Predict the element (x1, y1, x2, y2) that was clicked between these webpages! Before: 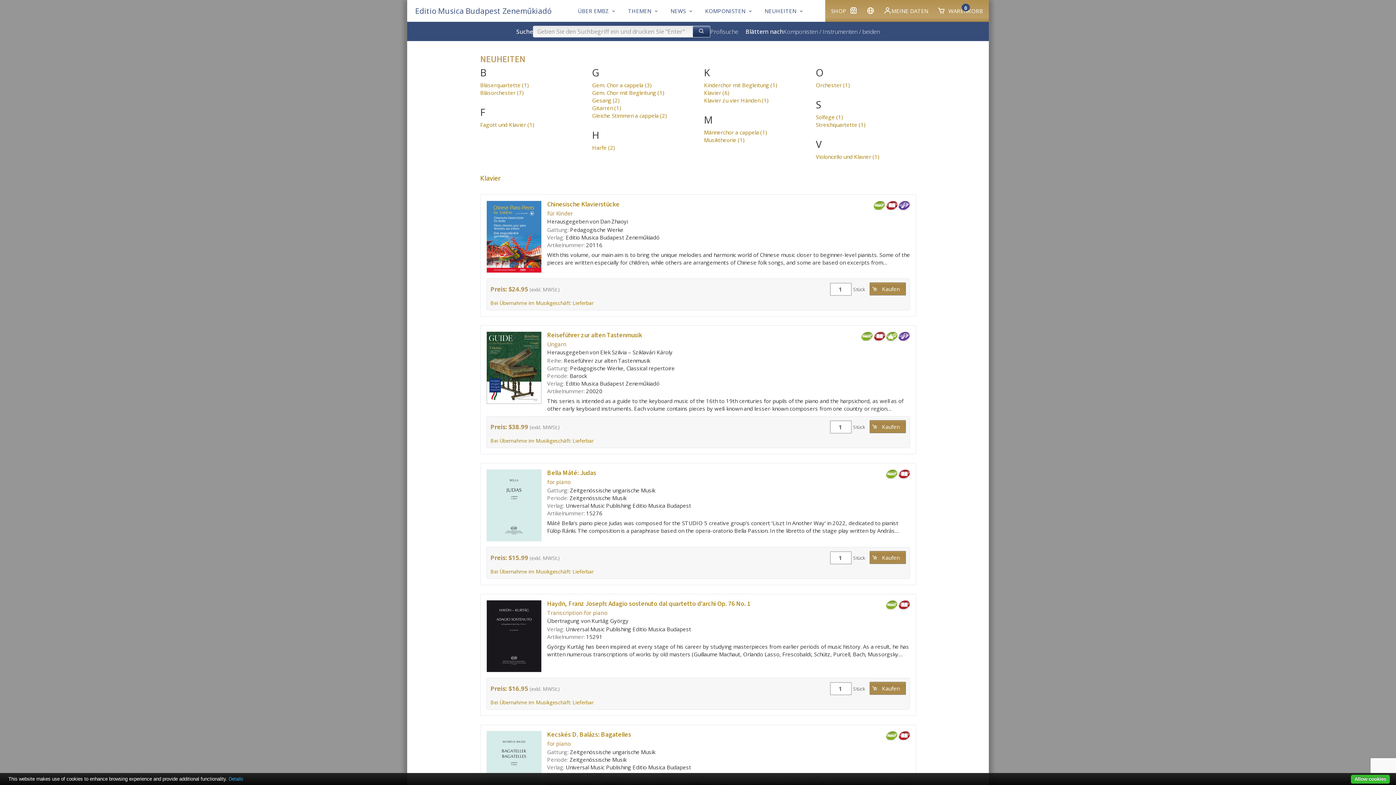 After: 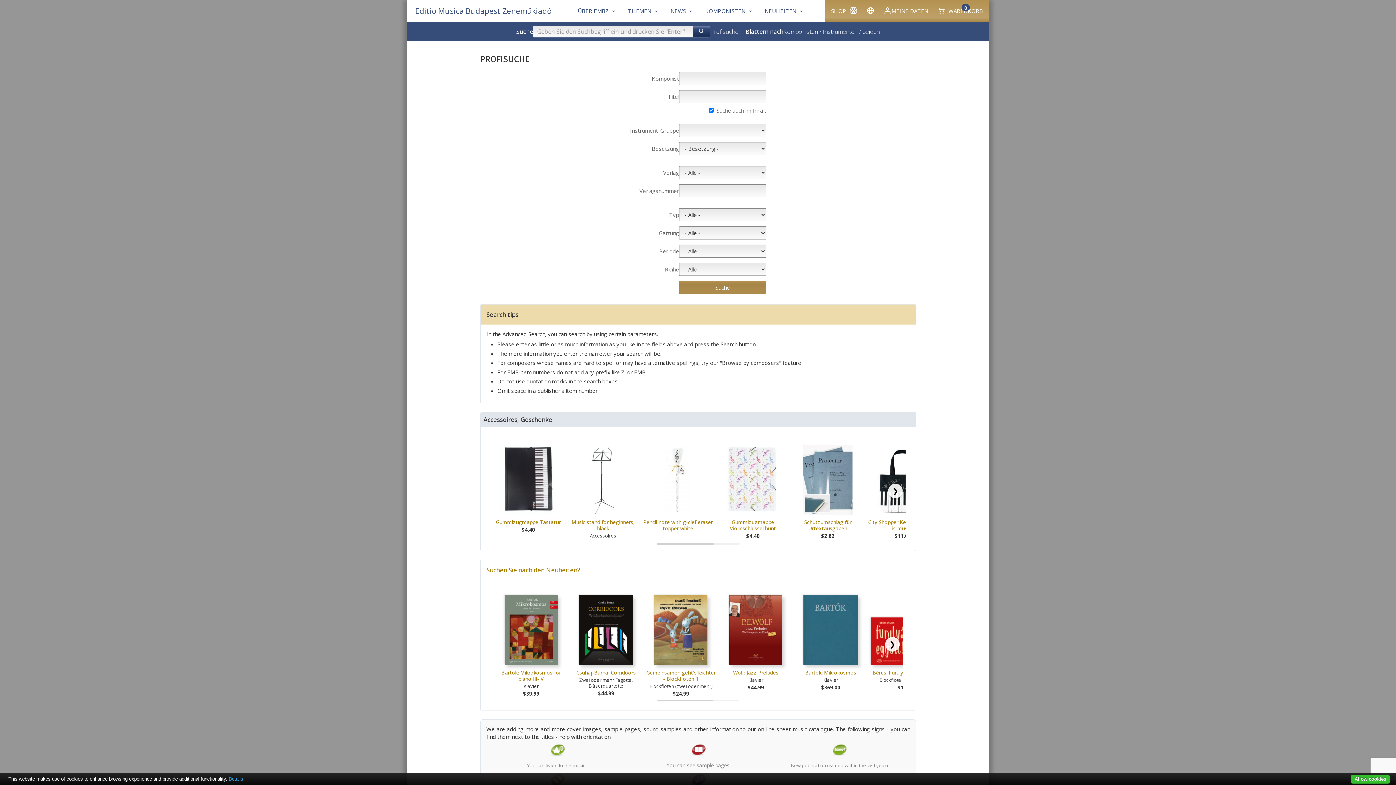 Action: bbox: (710, 27, 738, 35) label: Profisuche